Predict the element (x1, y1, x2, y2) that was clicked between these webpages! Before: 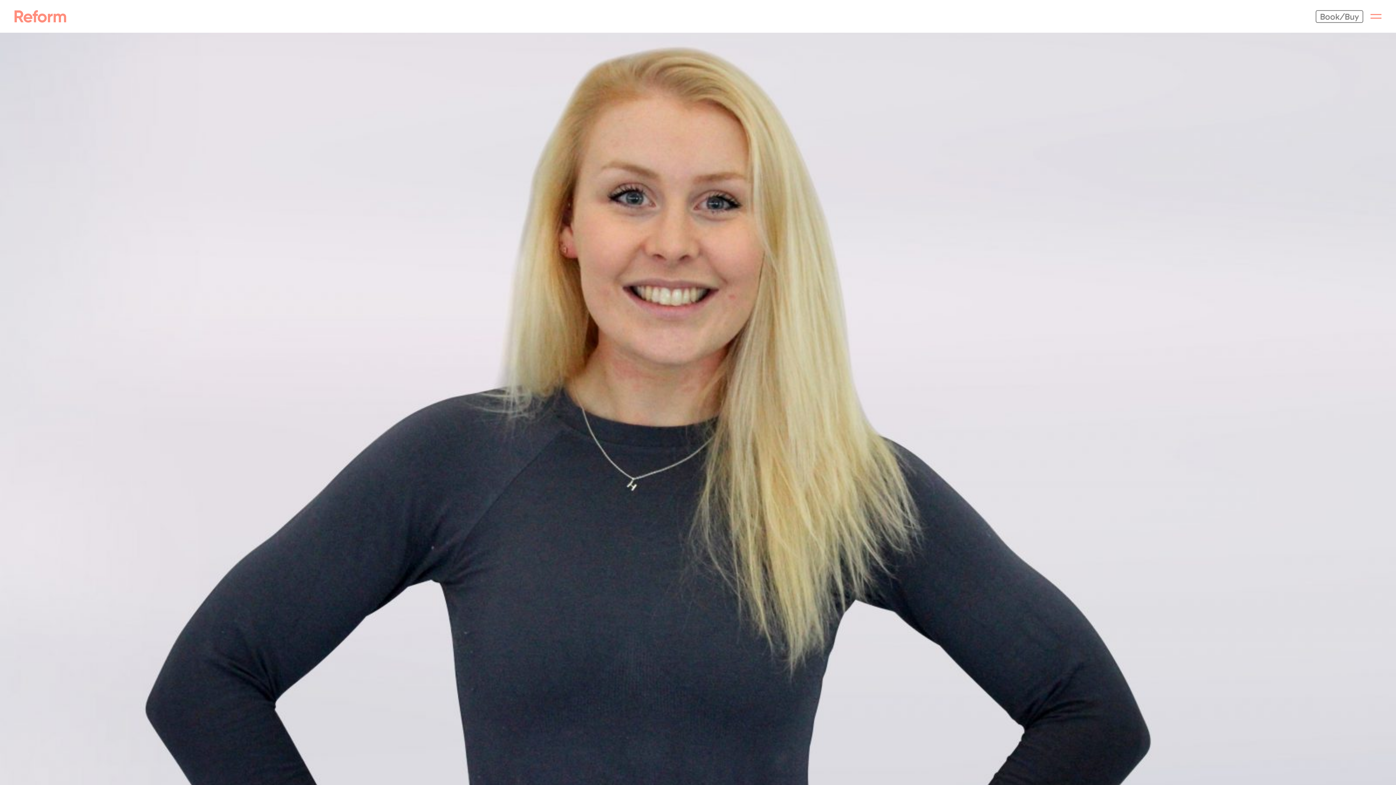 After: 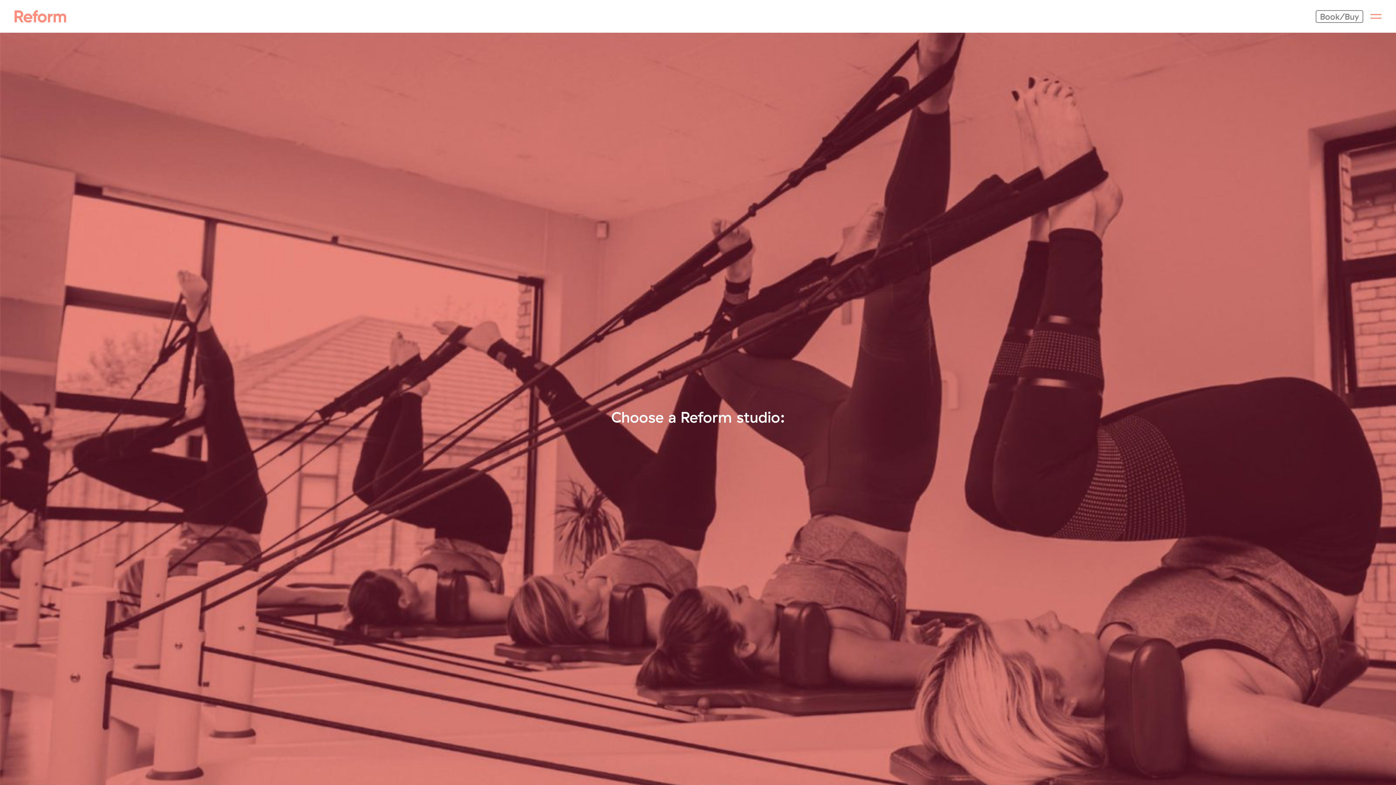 Action: bbox: (1316, 10, 1363, 22) label: Book/Buy